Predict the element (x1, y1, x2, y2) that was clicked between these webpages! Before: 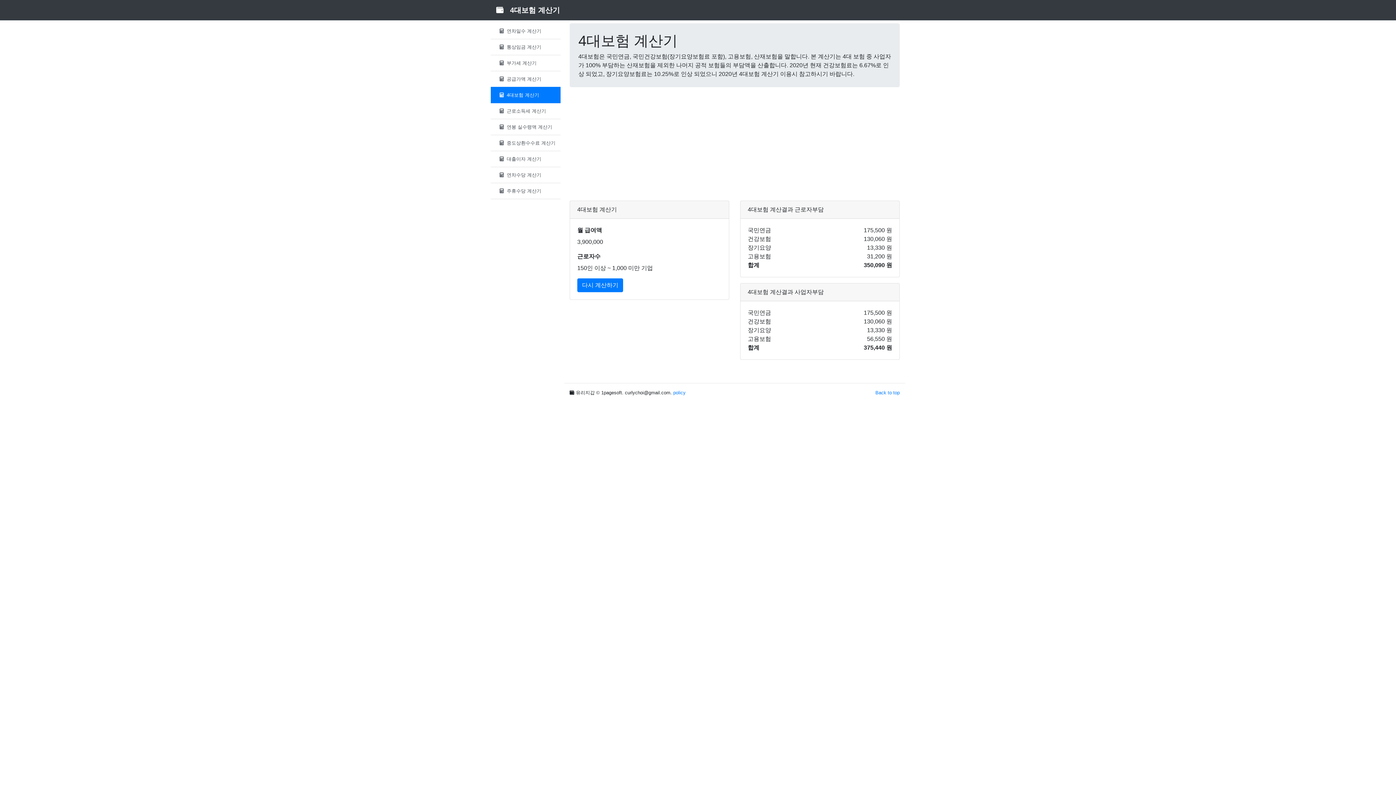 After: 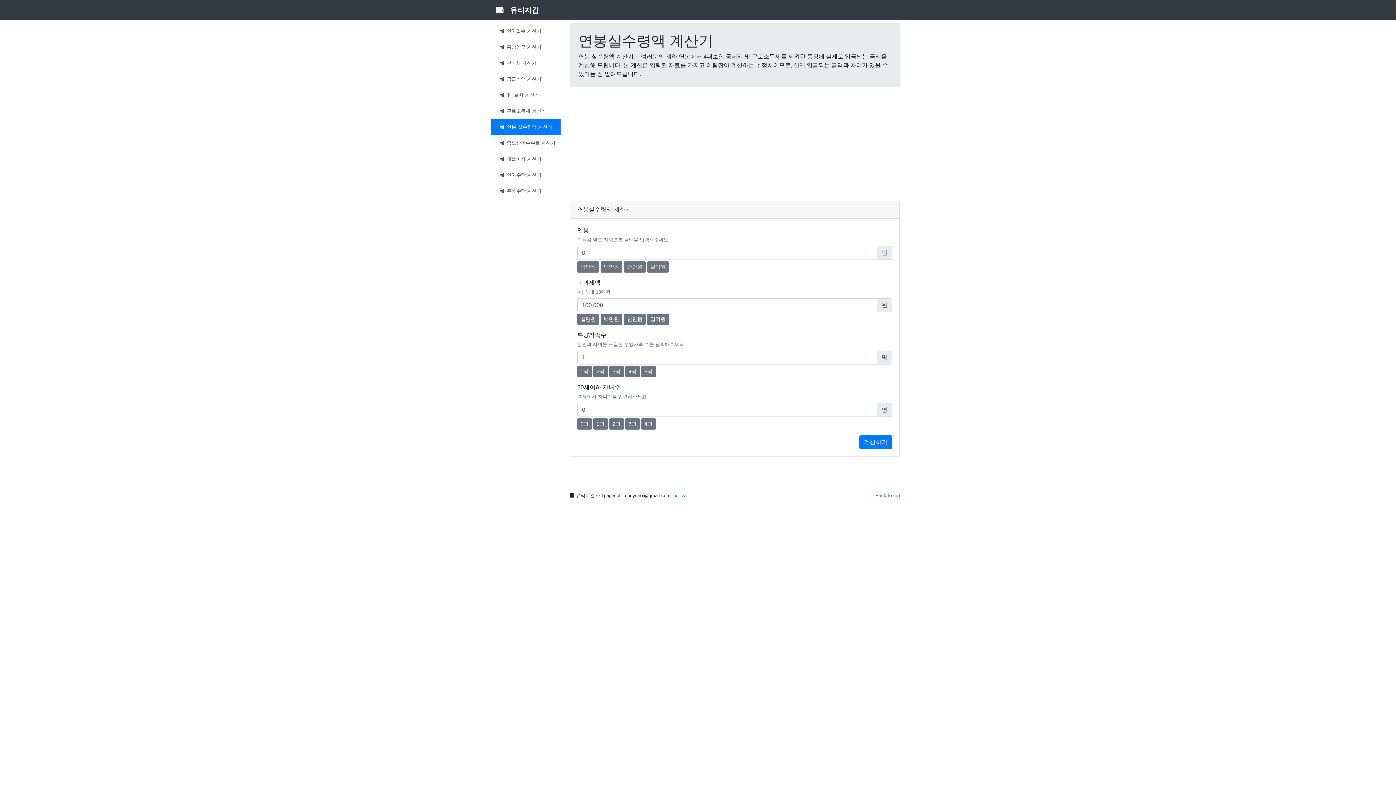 Action: label:  연봉 실수령액 계산기 bbox: (490, 118, 560, 135)